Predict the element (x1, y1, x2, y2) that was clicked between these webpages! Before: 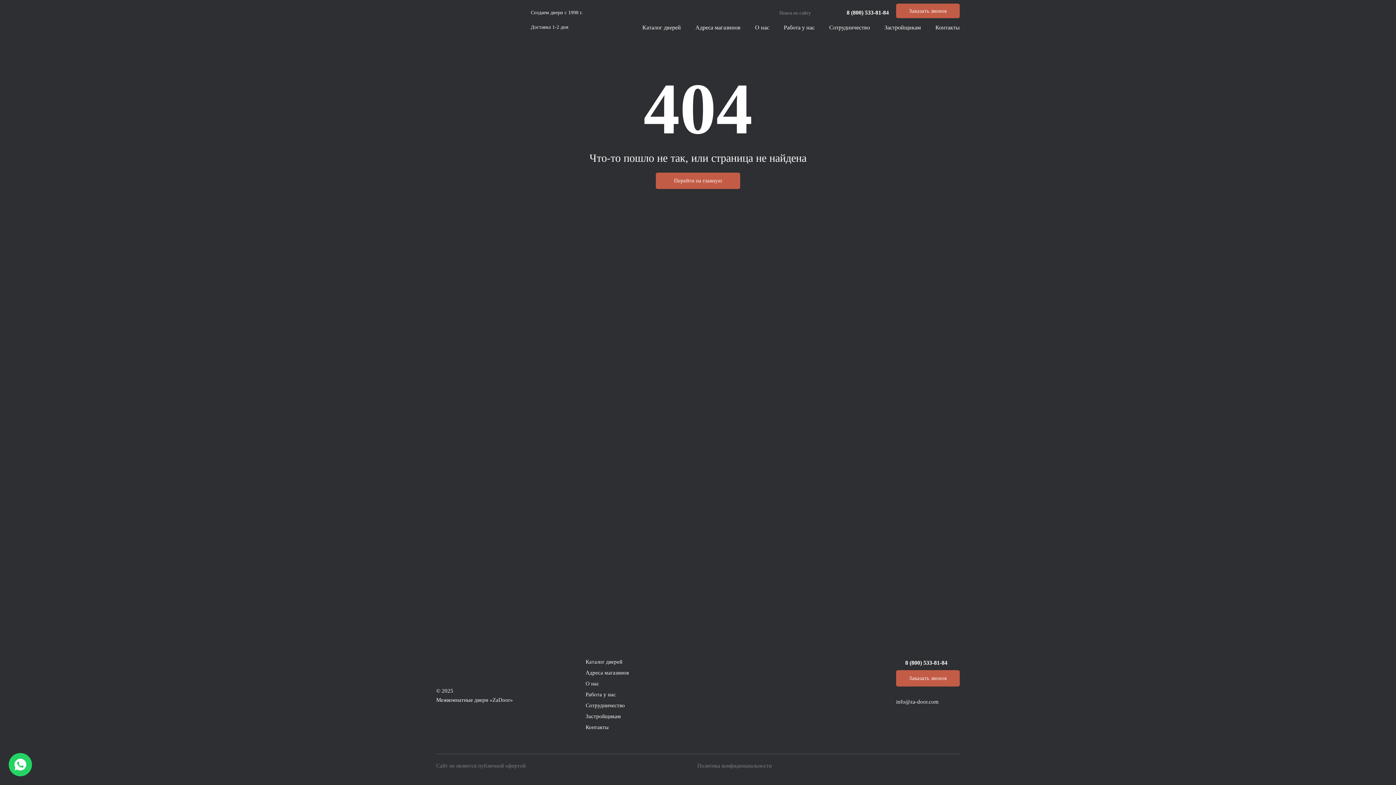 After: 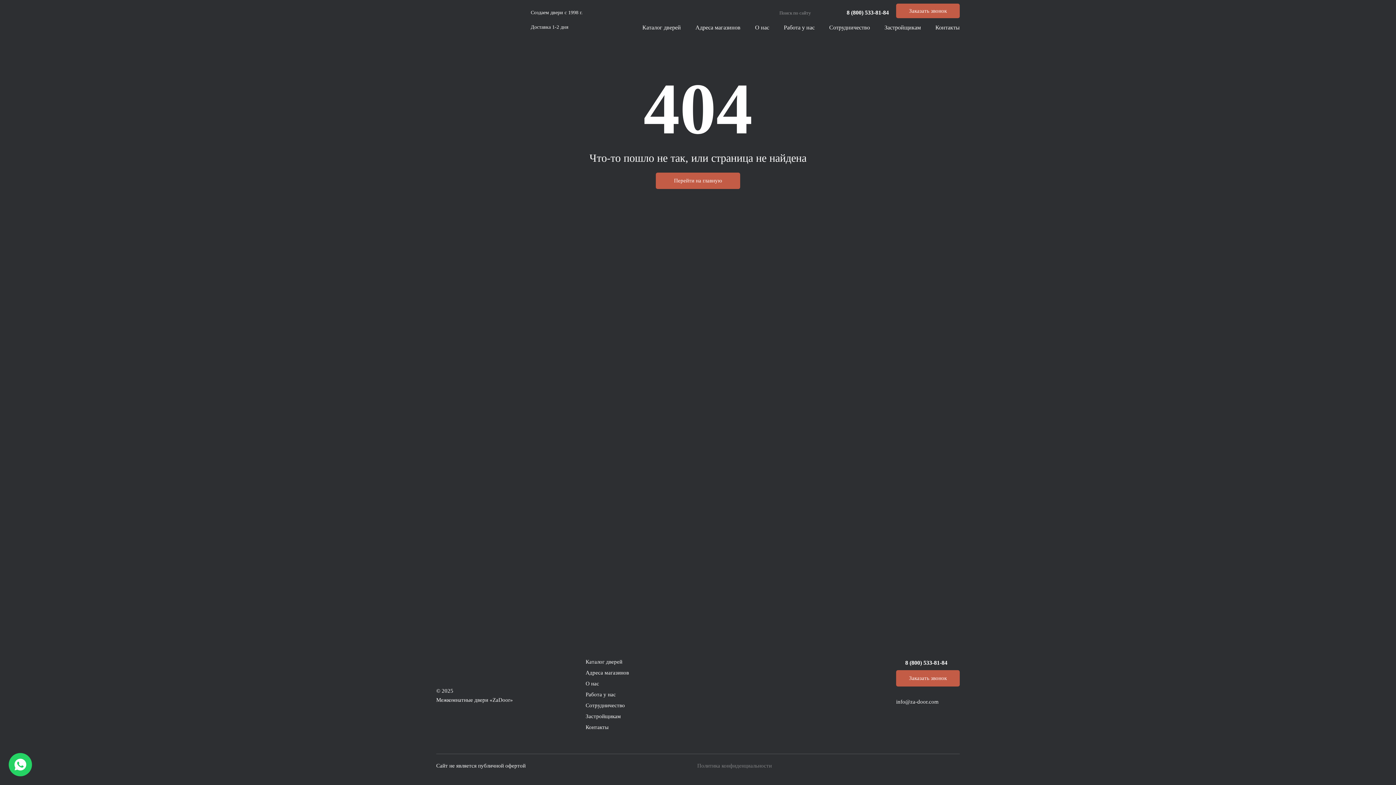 Action: label: Сайт не является публичной офертой bbox: (436, 763, 525, 769)